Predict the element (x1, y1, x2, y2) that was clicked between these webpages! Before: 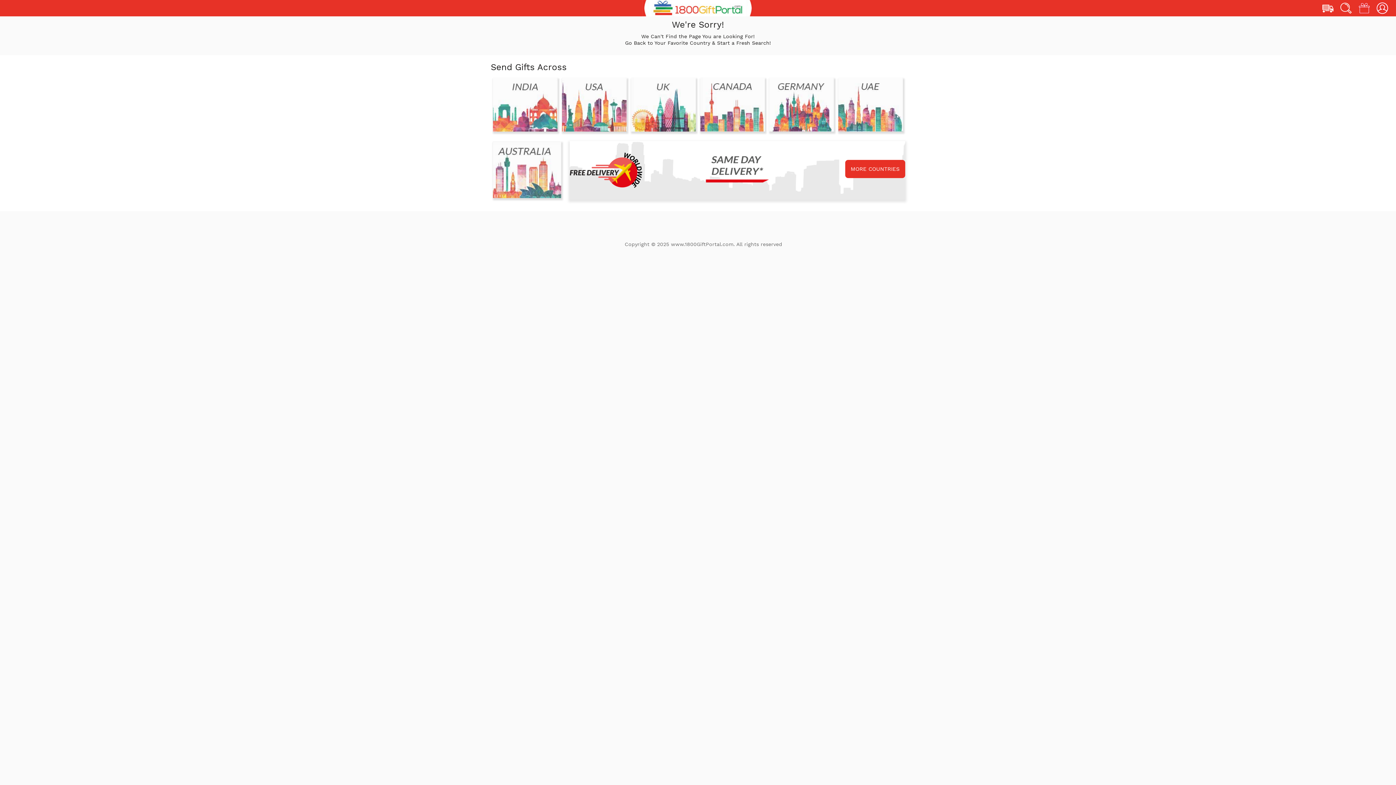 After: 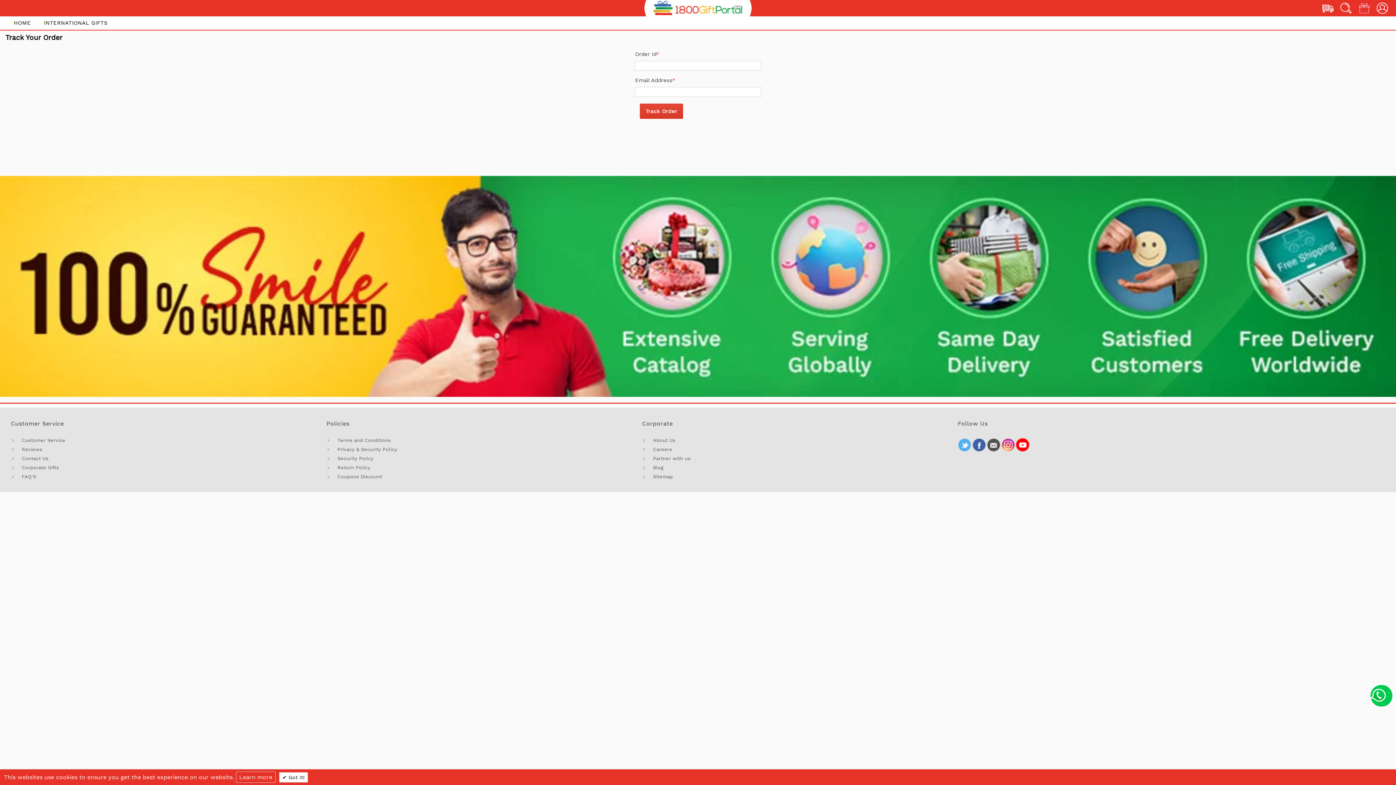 Action: bbox: (1319, 4, 1336, 10)